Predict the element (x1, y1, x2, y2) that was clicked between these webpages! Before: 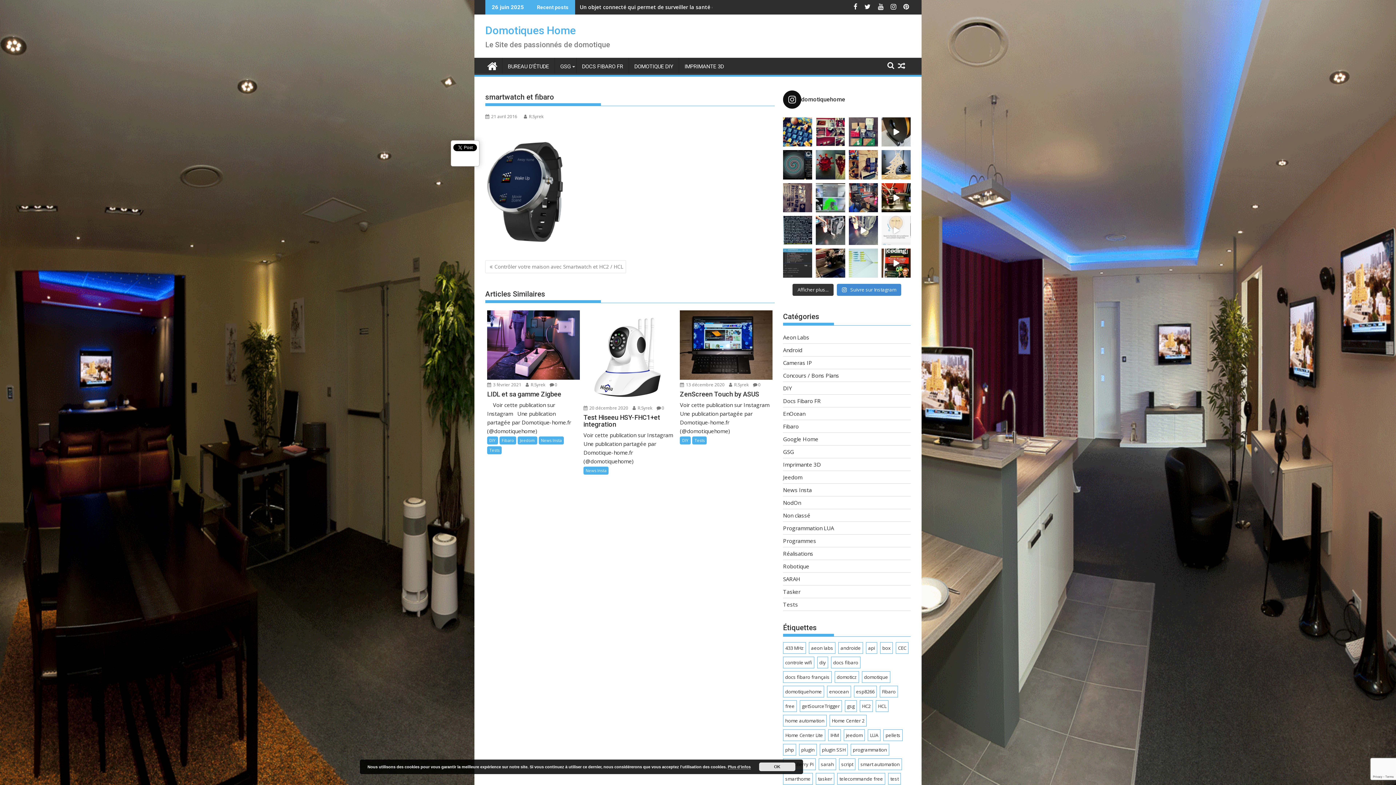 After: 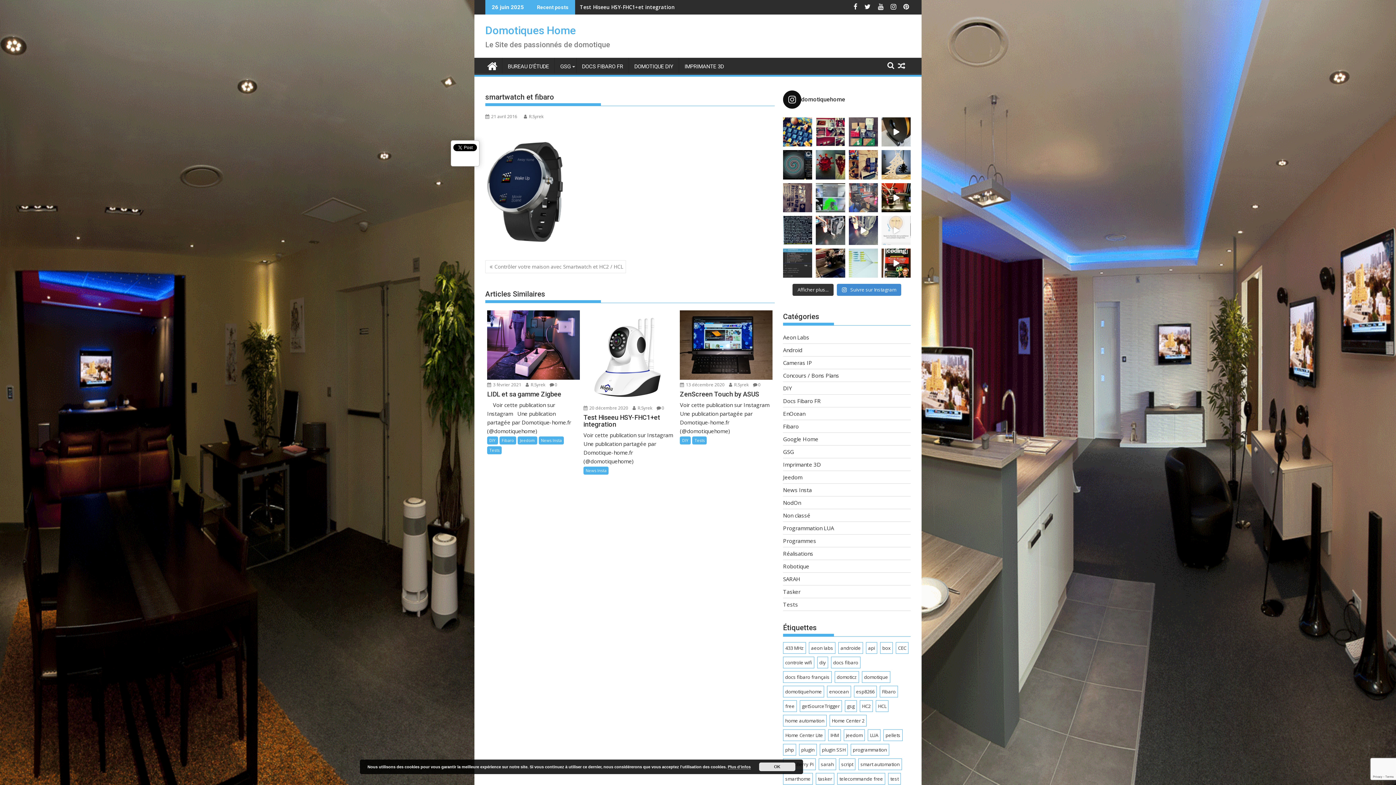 Action: bbox: (848, 183, 878, 212) label: Le seau de purge installé les impressions sont b